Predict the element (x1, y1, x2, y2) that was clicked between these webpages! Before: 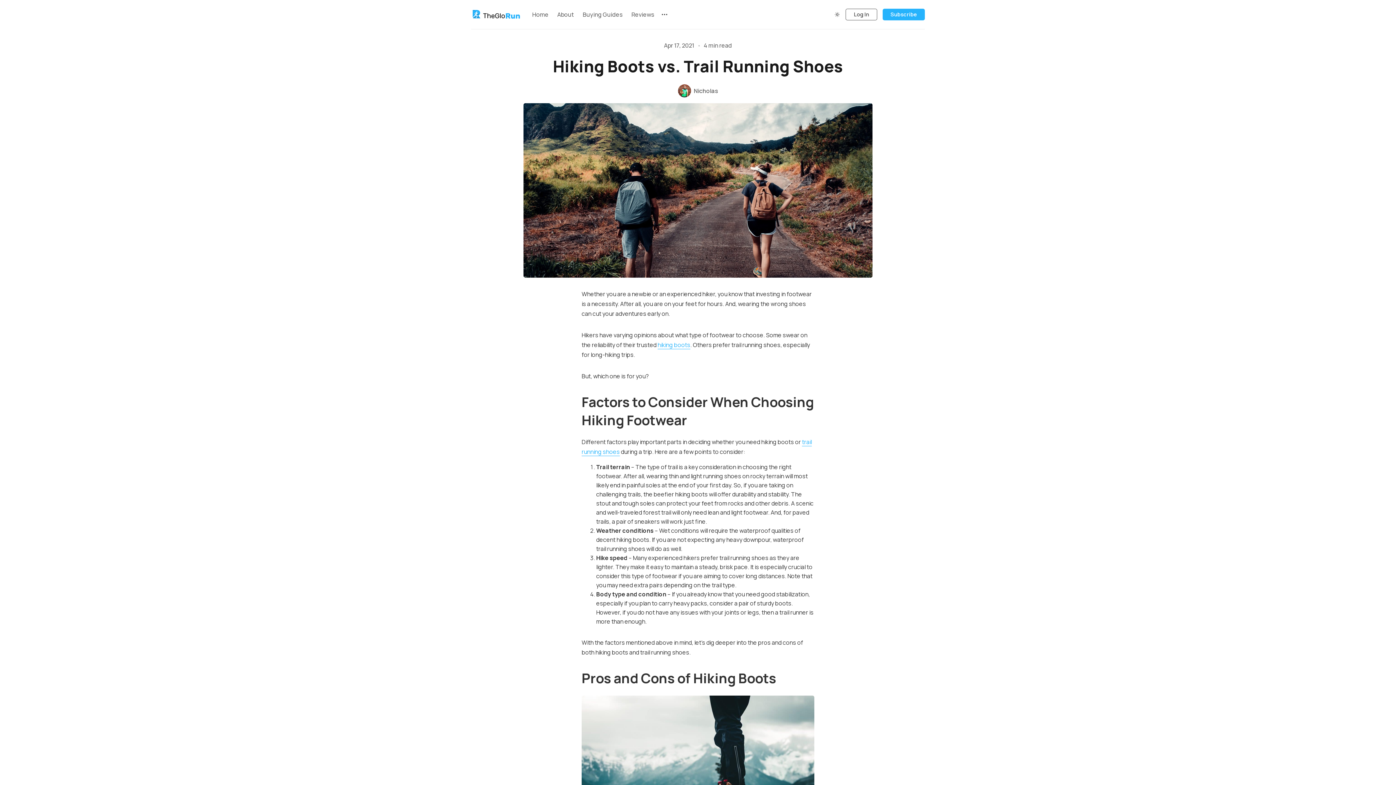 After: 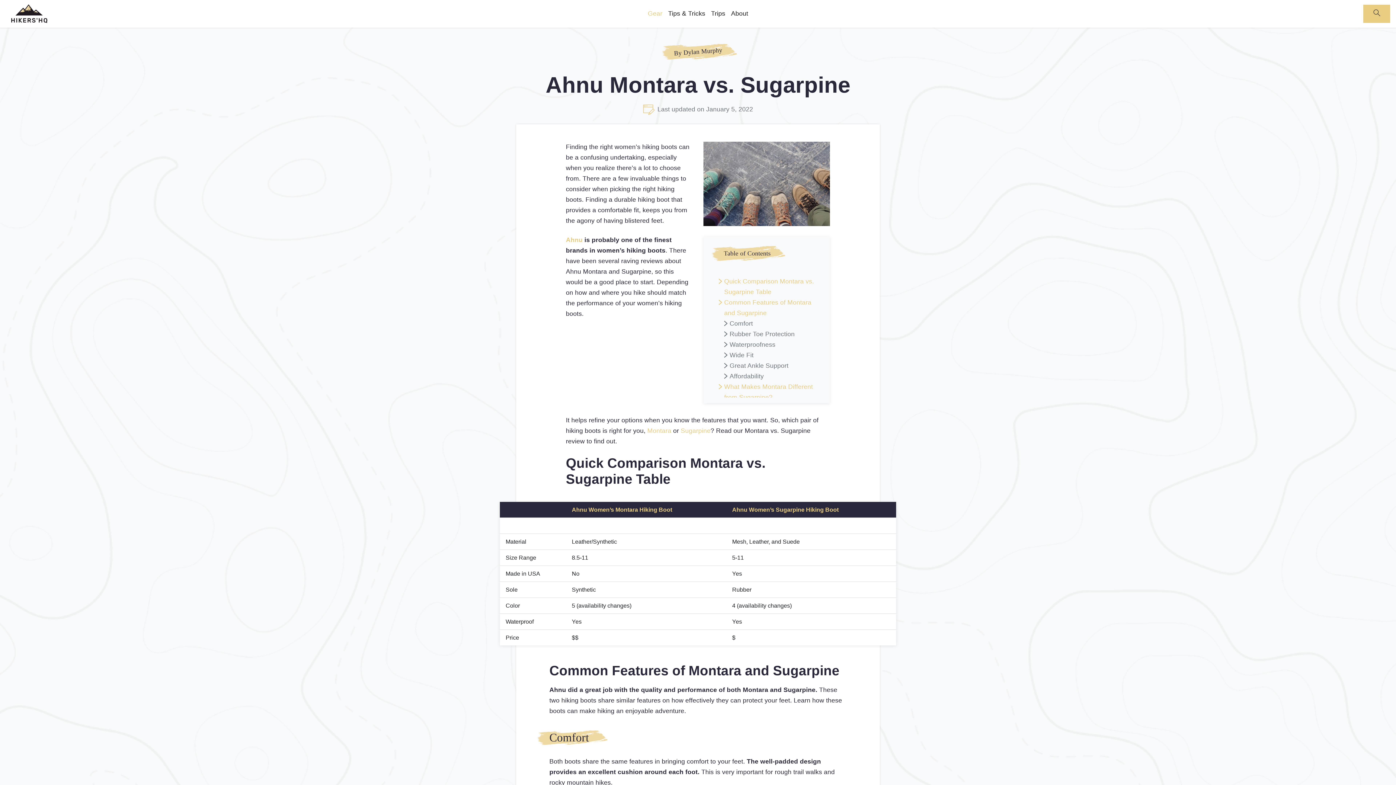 Action: label: hiking boots bbox: (657, 341, 690, 349)